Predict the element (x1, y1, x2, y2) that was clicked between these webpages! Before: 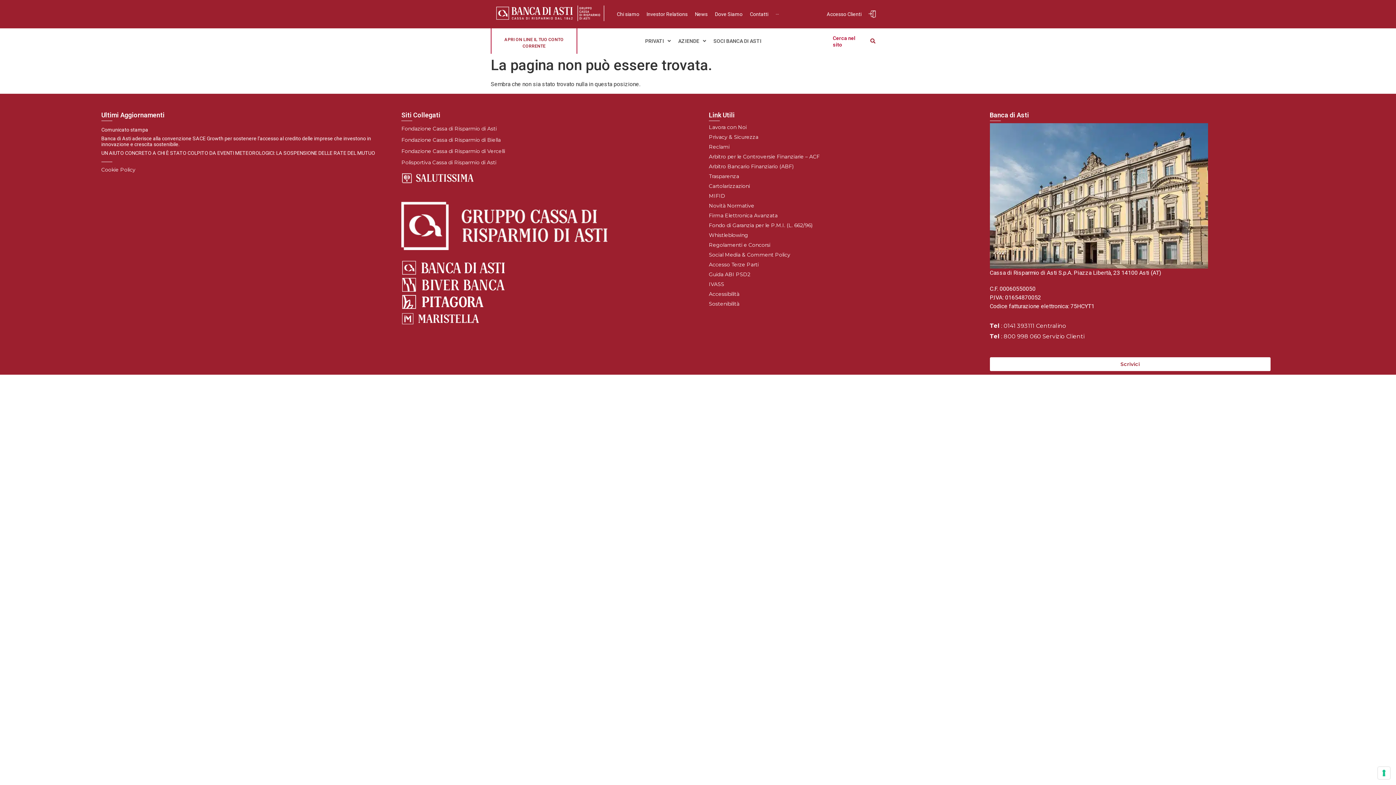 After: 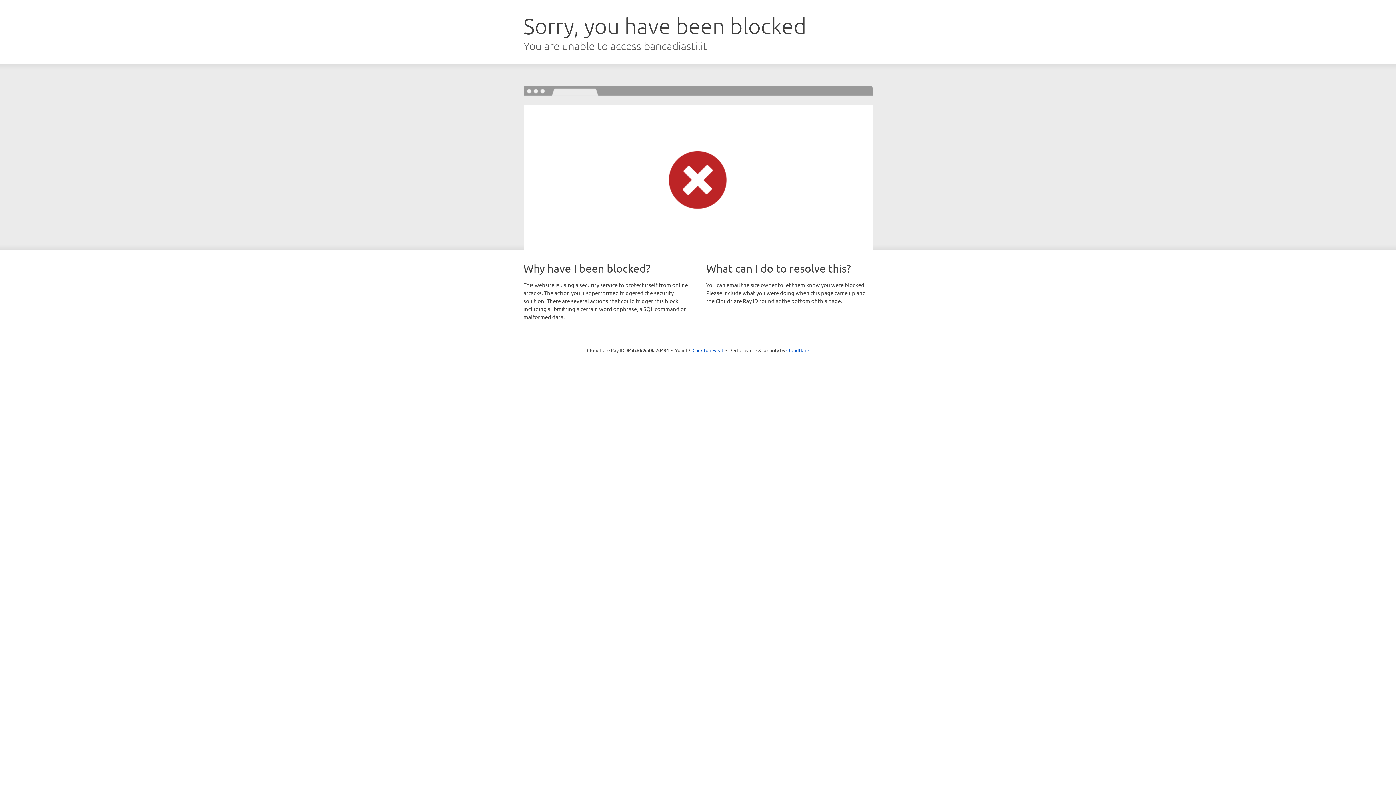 Action: label: Investor Relations bbox: (643, 6, 691, 21)